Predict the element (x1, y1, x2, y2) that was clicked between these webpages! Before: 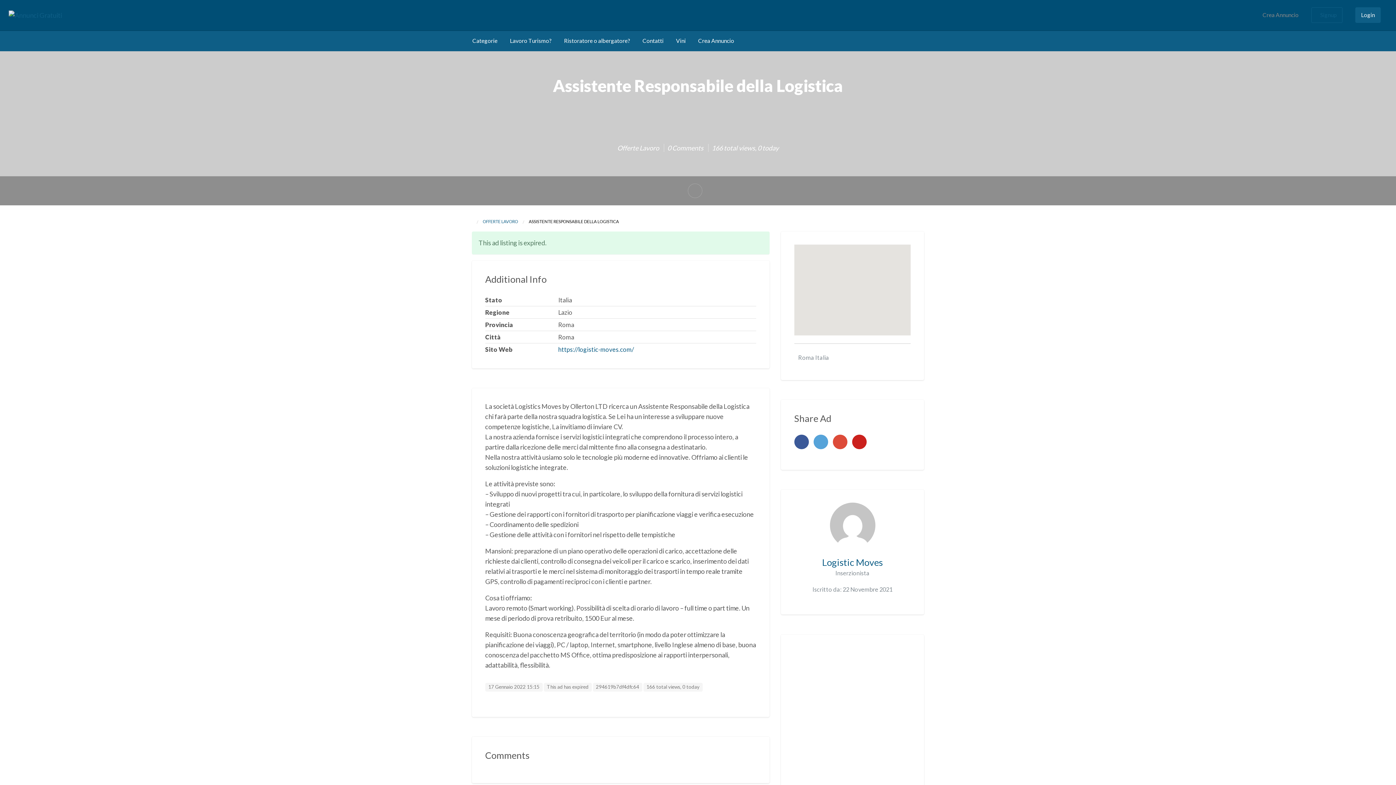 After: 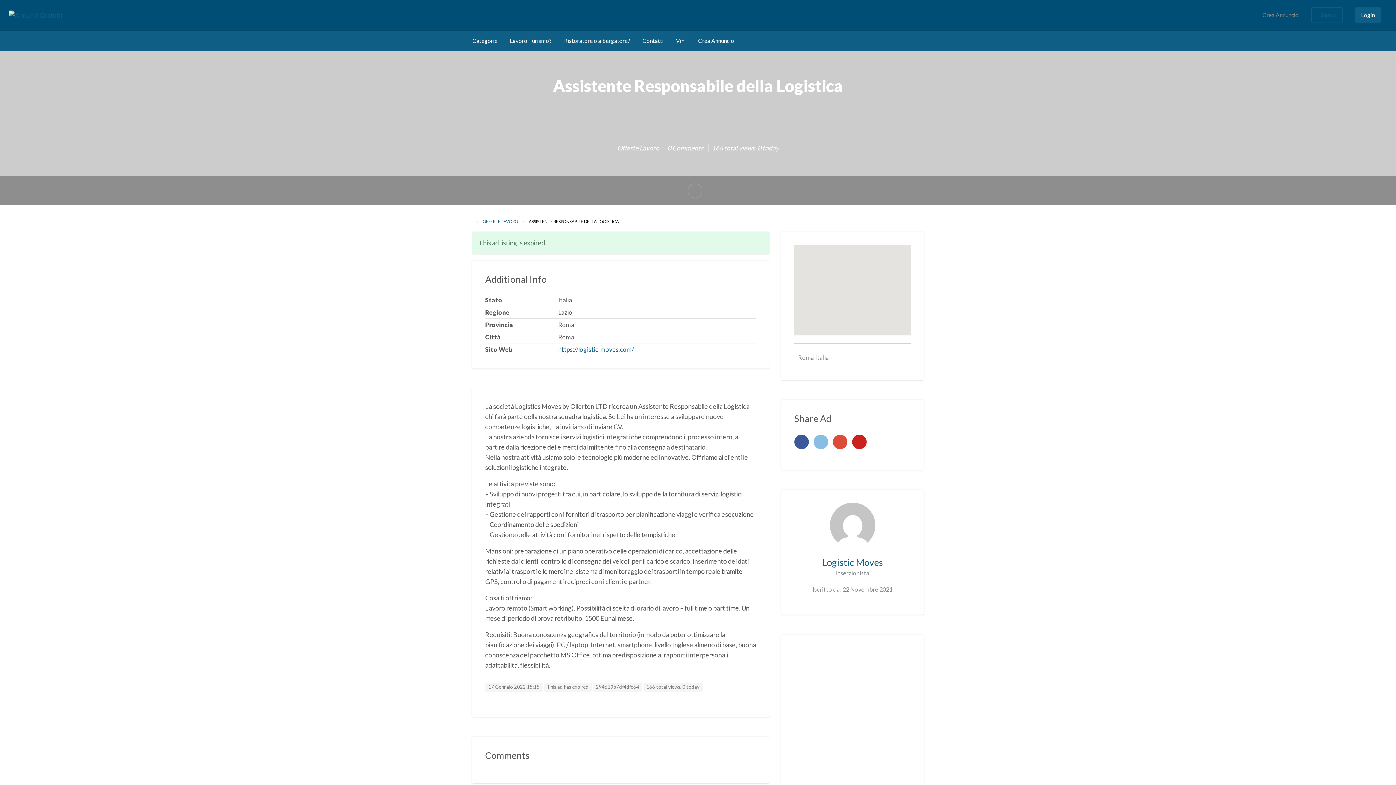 Action: bbox: (813, 434, 828, 449)